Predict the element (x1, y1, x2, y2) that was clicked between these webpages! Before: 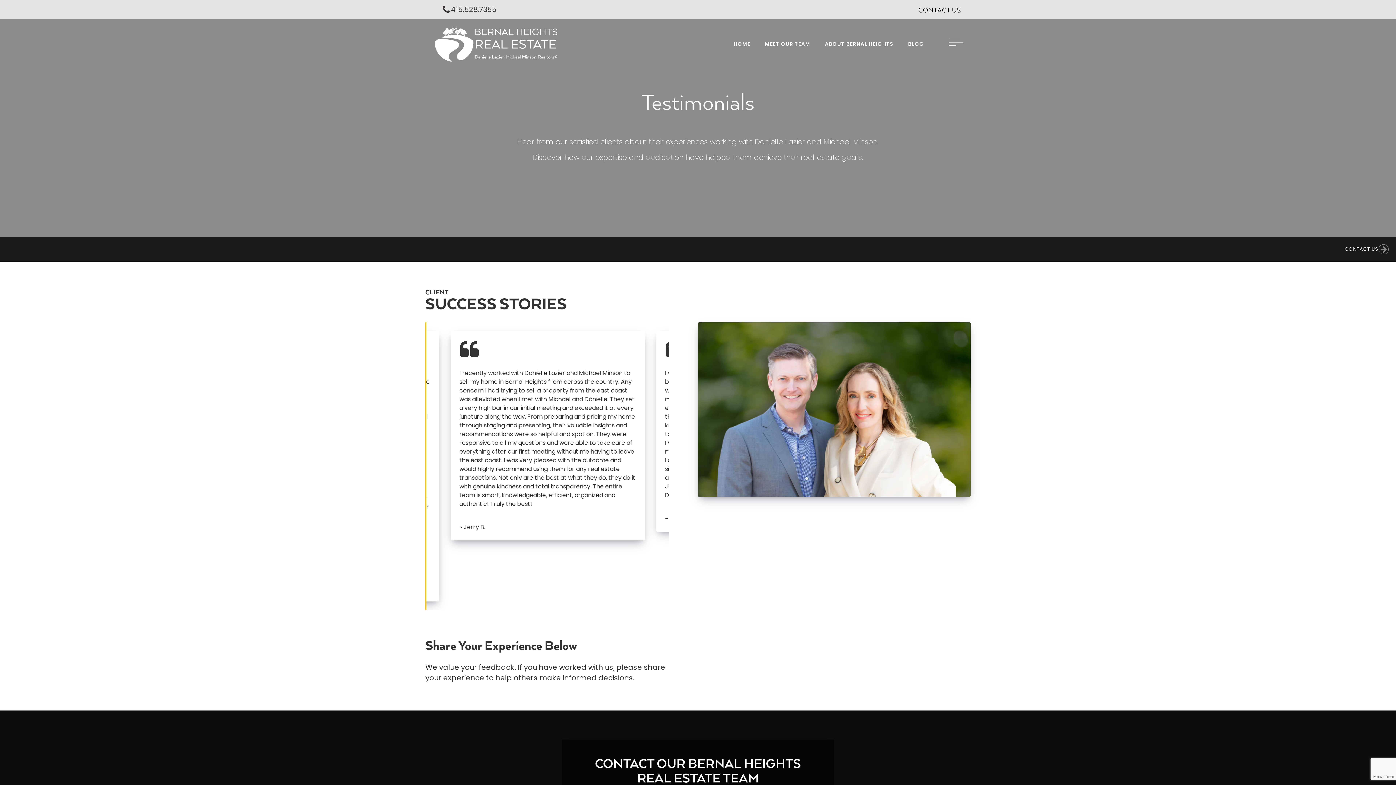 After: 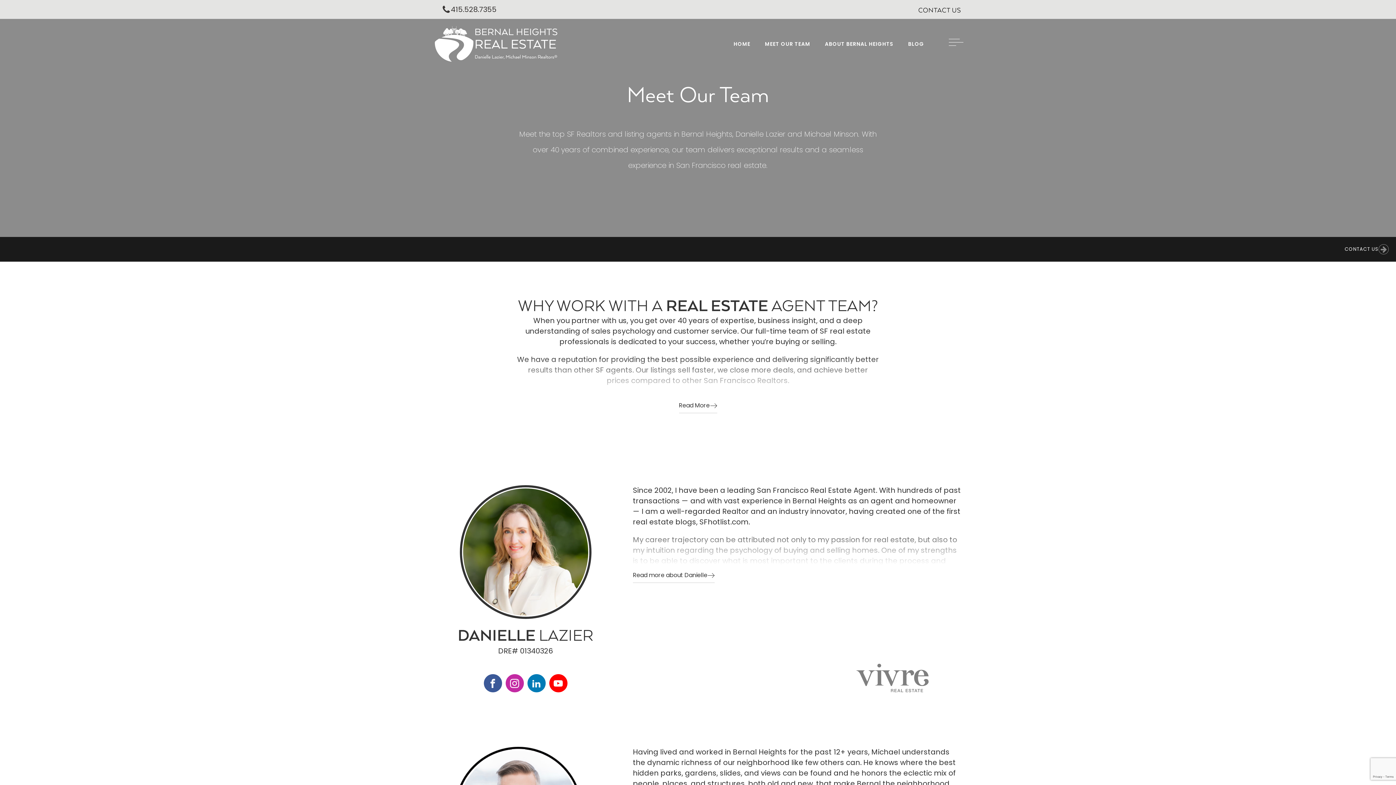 Action: label: MEET OUR TEAM bbox: (757, 36, 817, 51)